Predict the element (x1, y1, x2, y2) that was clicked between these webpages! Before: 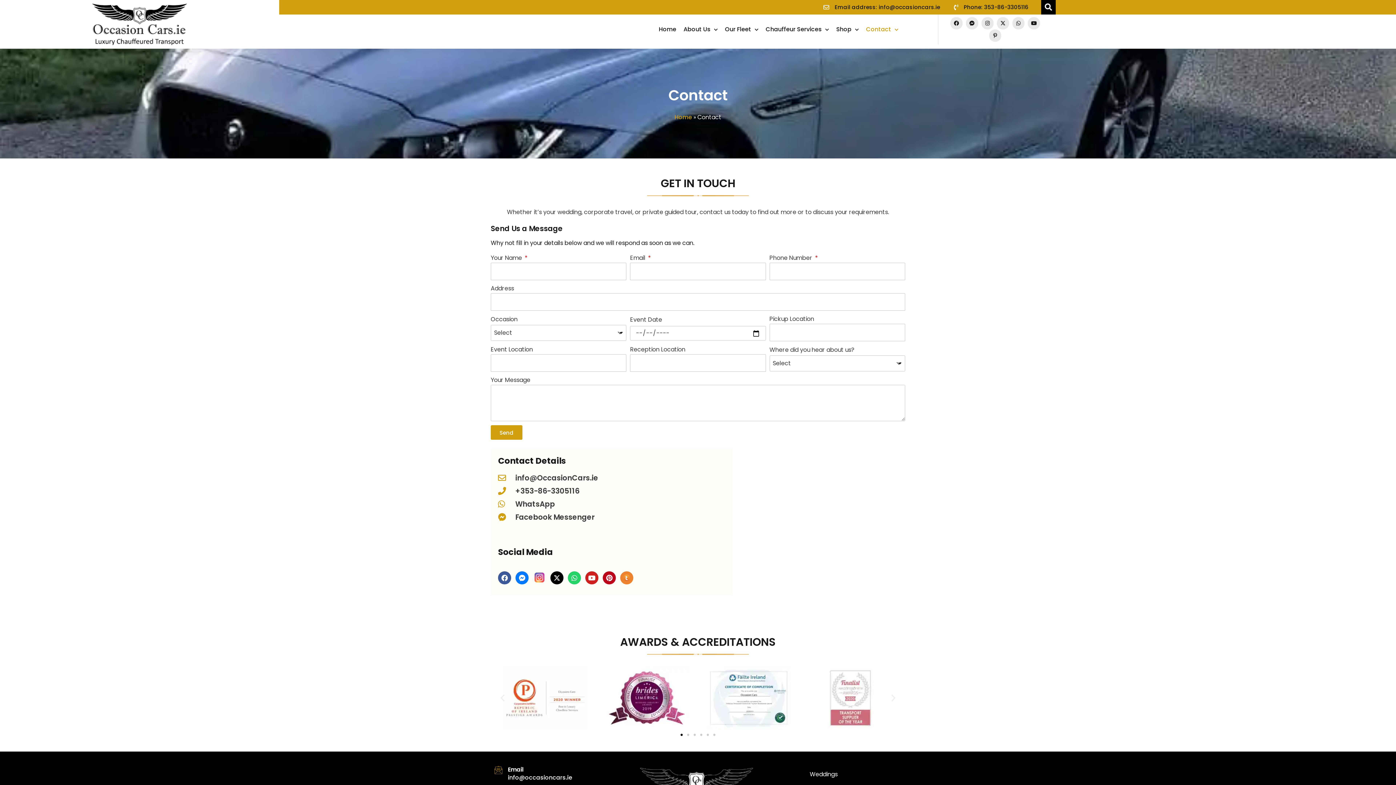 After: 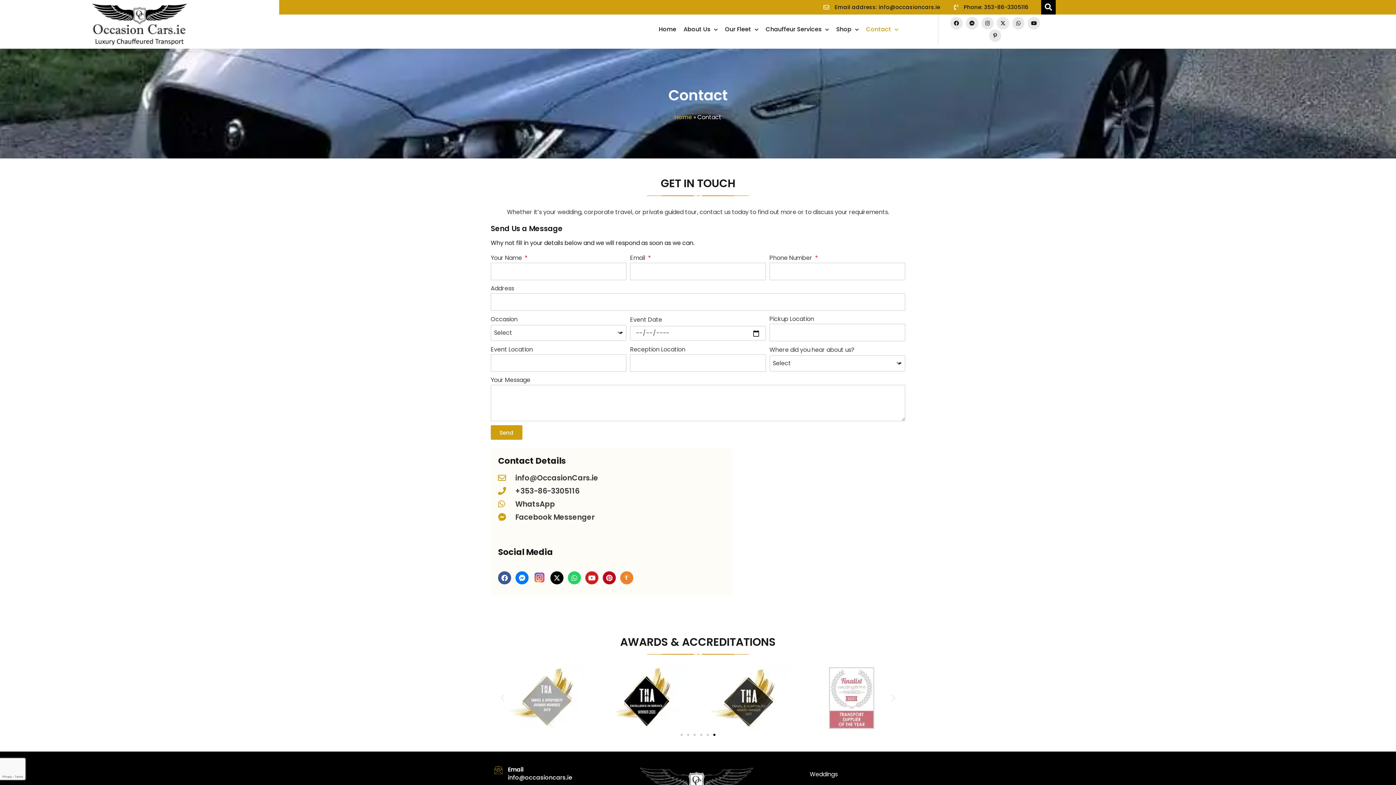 Action: label: Previous slide bbox: (498, 693, 507, 702)